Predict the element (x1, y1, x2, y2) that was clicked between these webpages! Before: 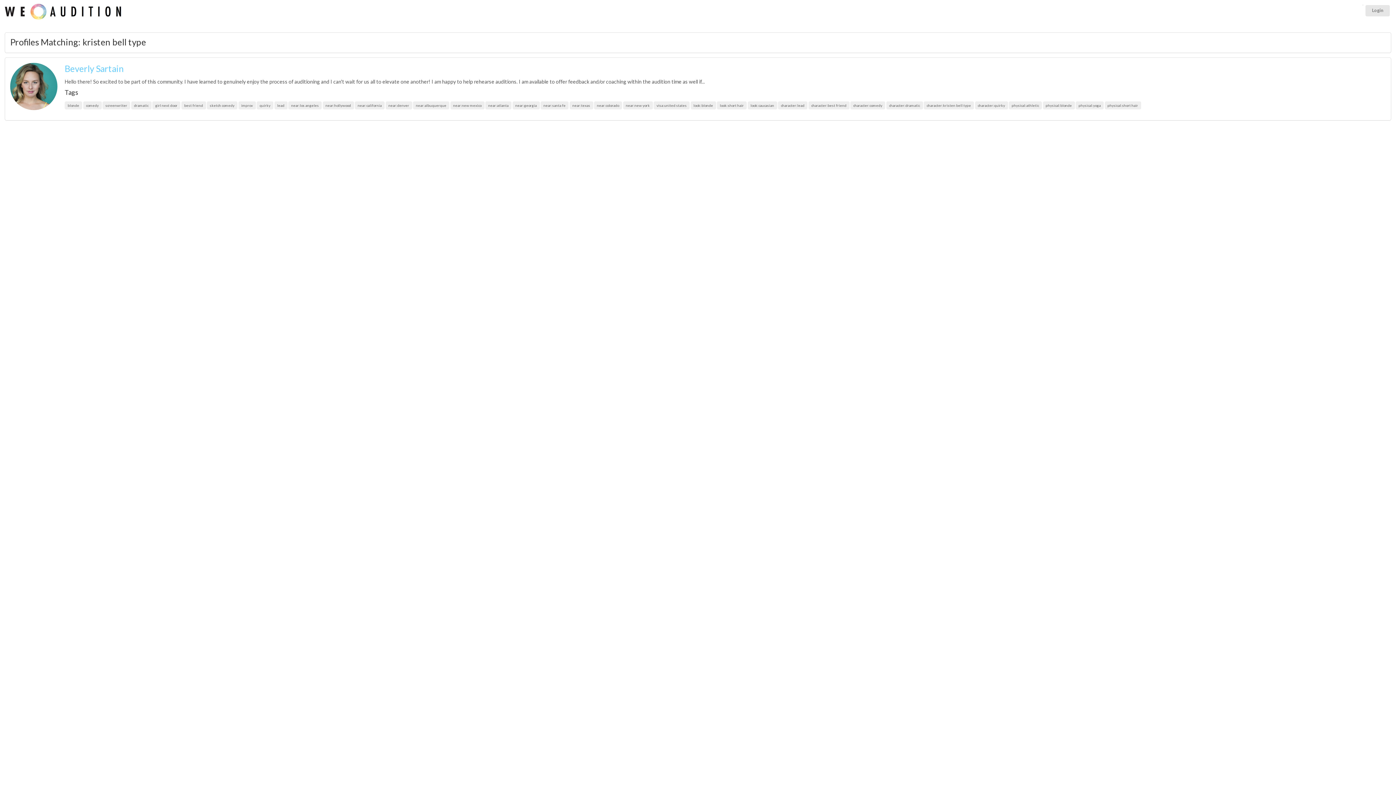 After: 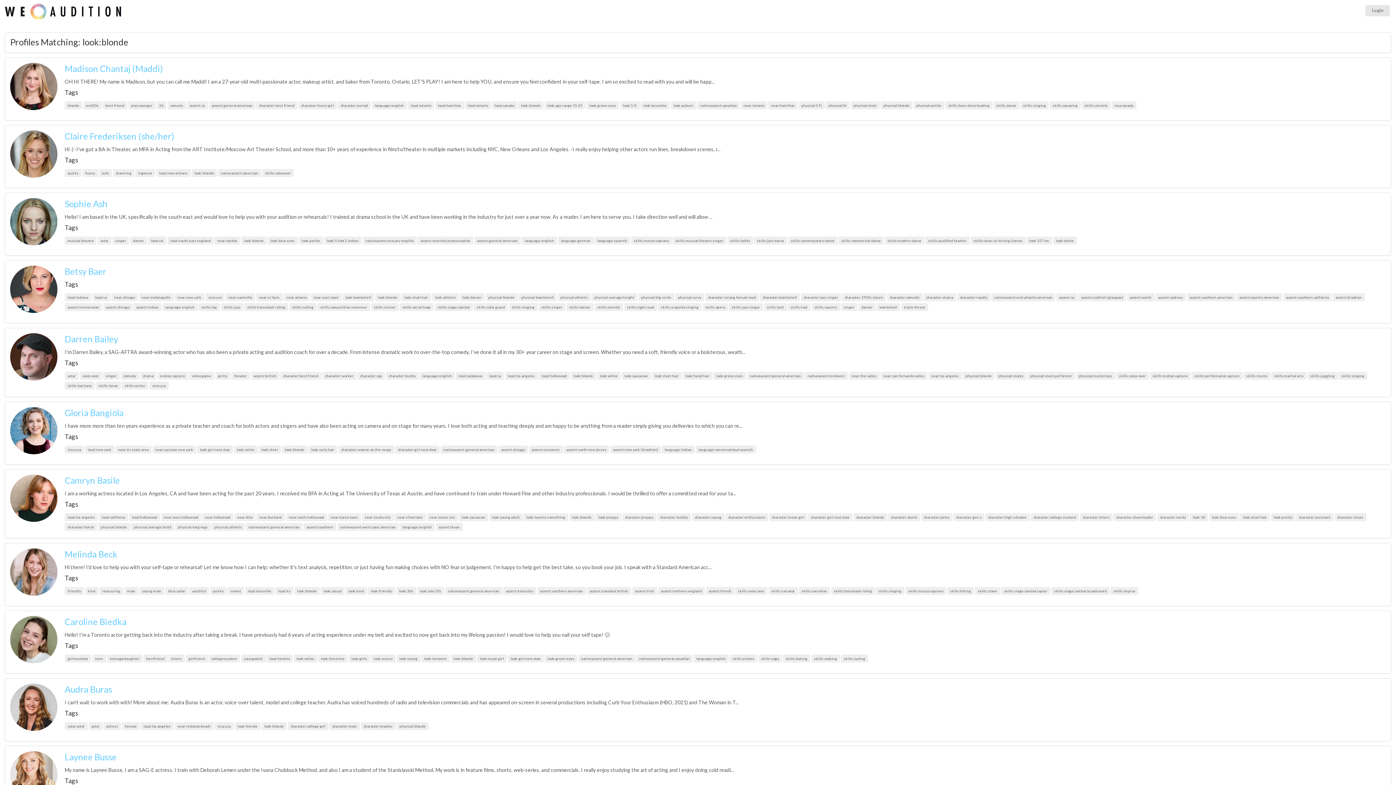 Action: label: look:blonde bbox: (690, 101, 716, 109)